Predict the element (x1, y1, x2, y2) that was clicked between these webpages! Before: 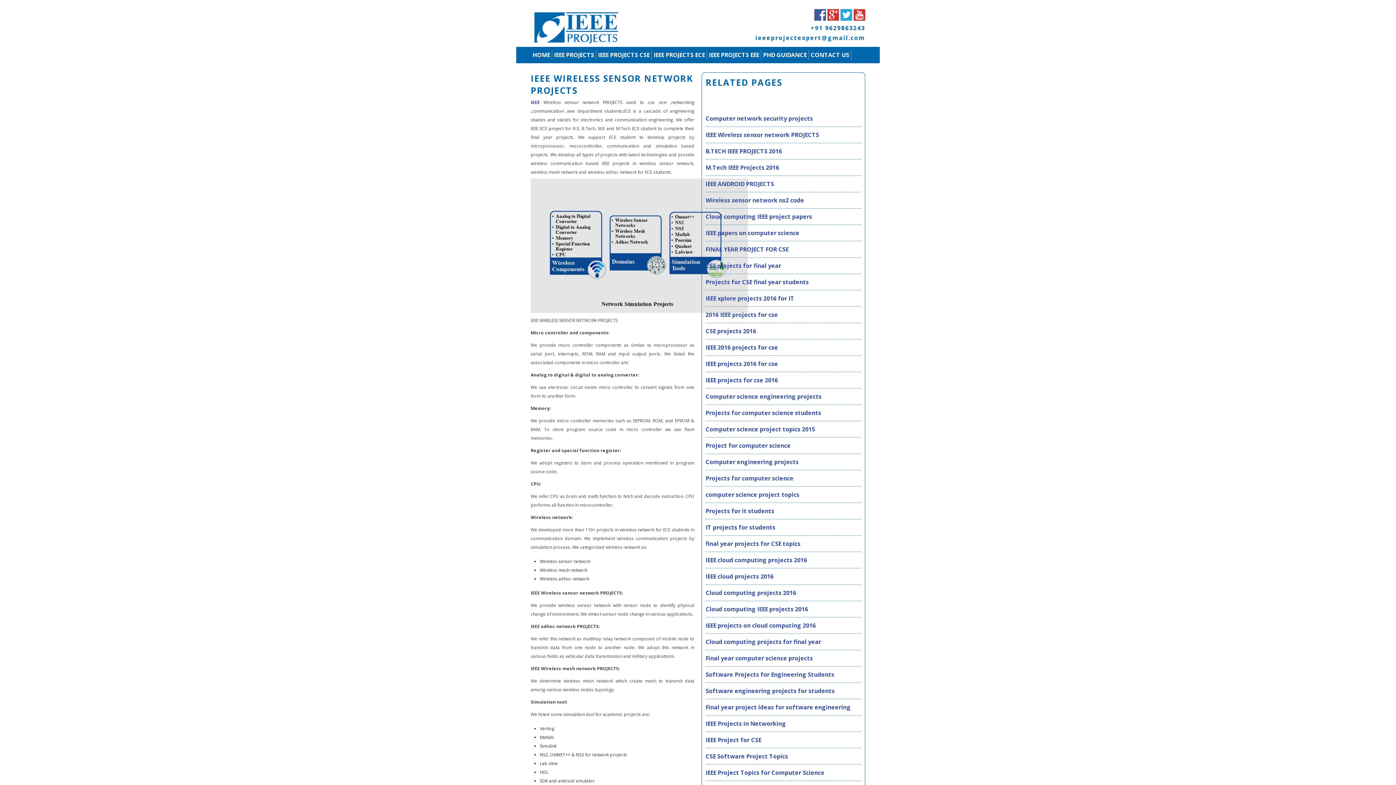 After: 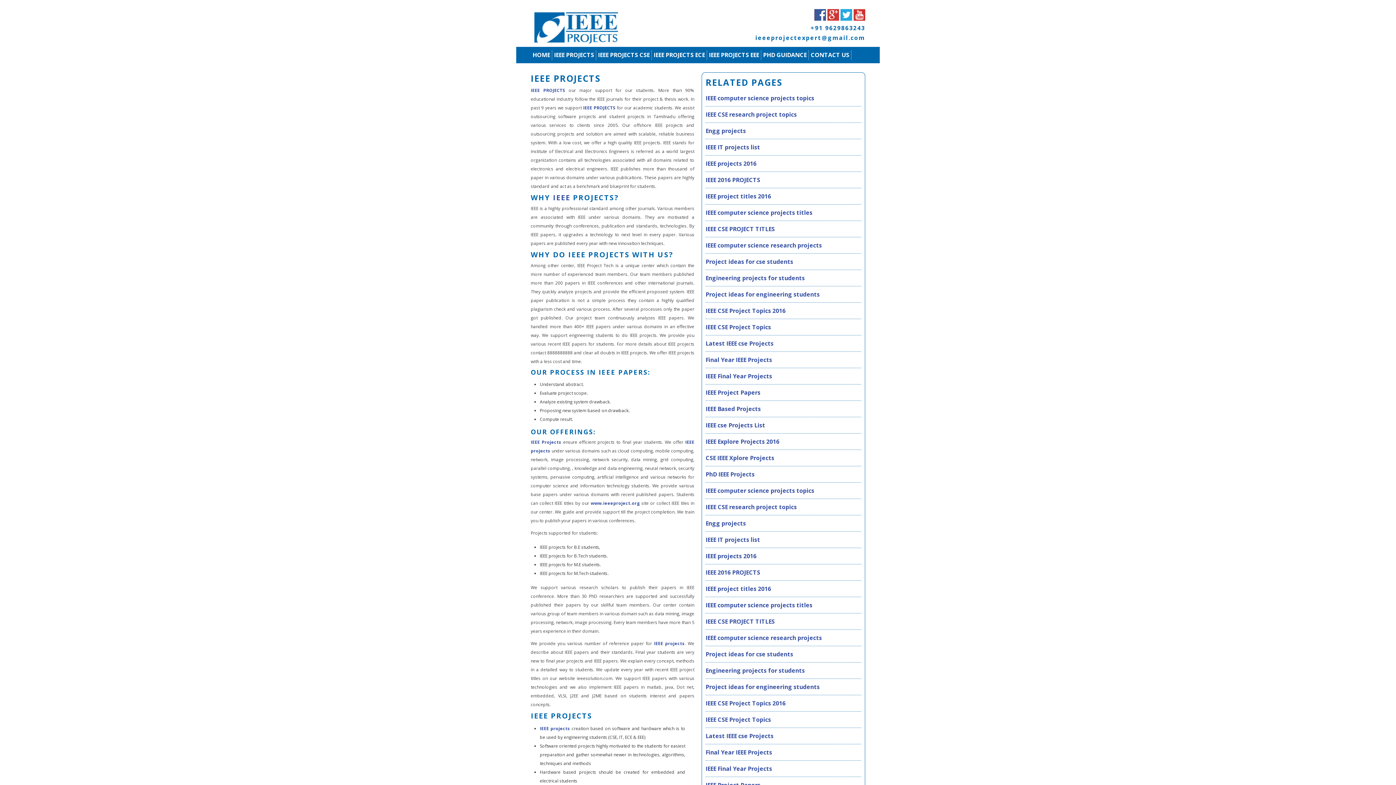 Action: bbox: (554, 50, 594, 58) label: IEEE PROJECTS